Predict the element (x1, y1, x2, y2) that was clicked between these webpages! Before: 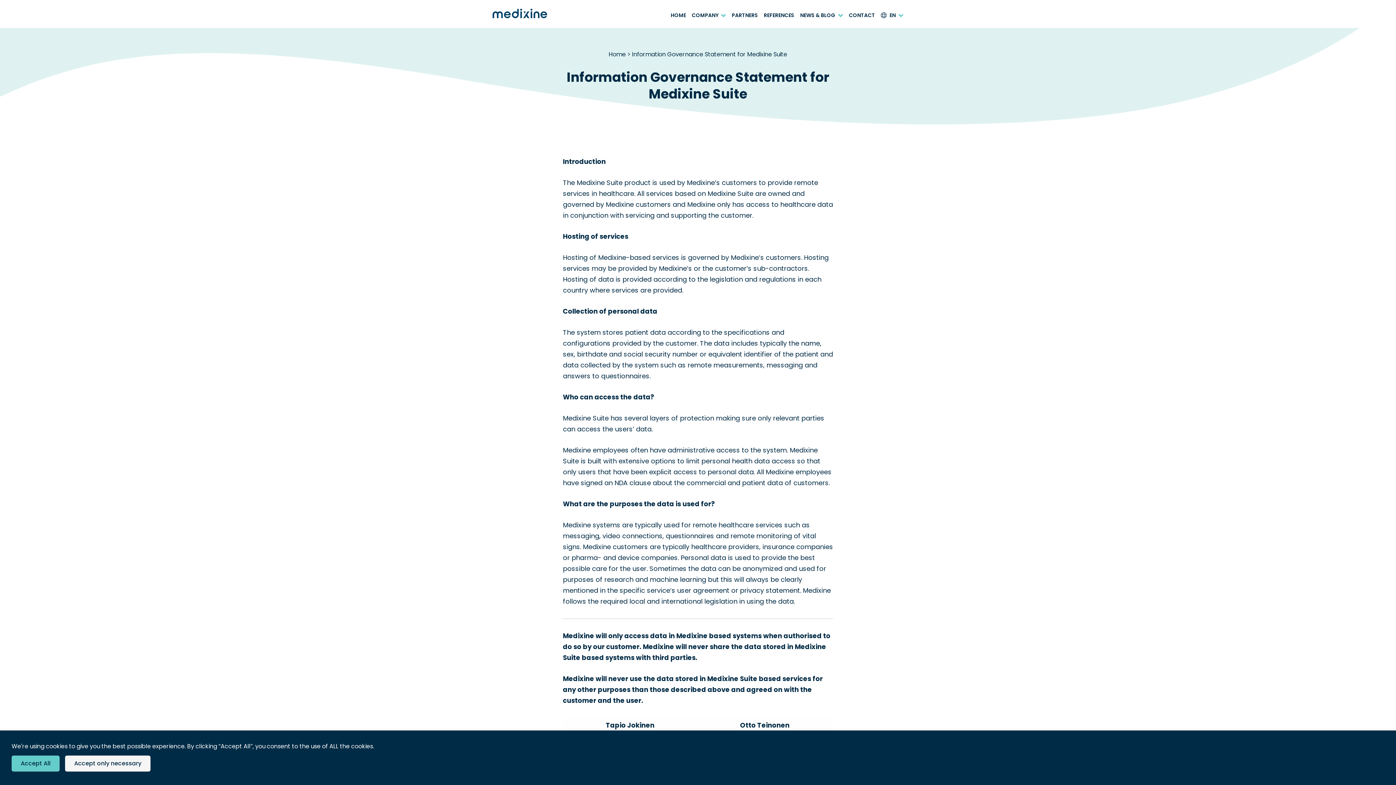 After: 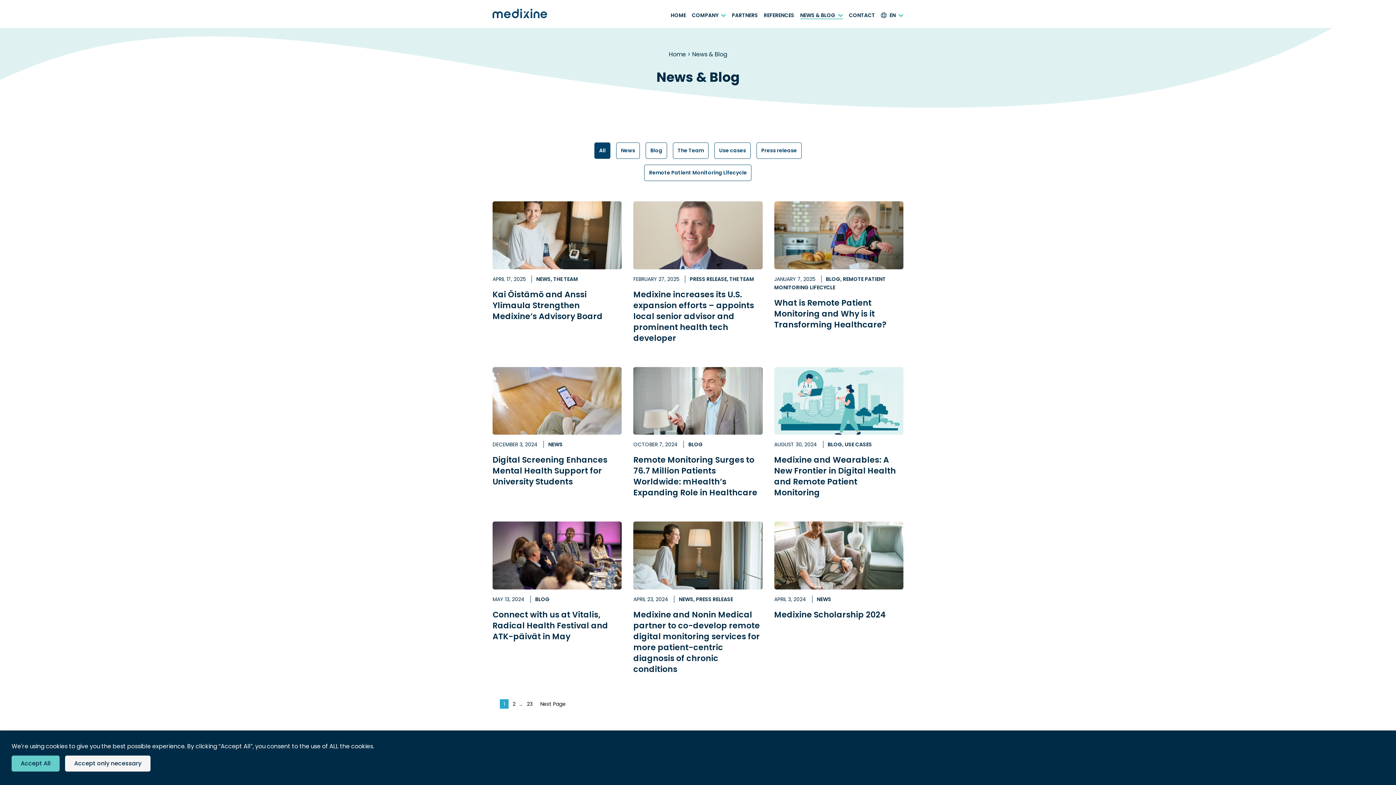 Action: label: NEWS & BLOG bbox: (800, 12, 843, 19)